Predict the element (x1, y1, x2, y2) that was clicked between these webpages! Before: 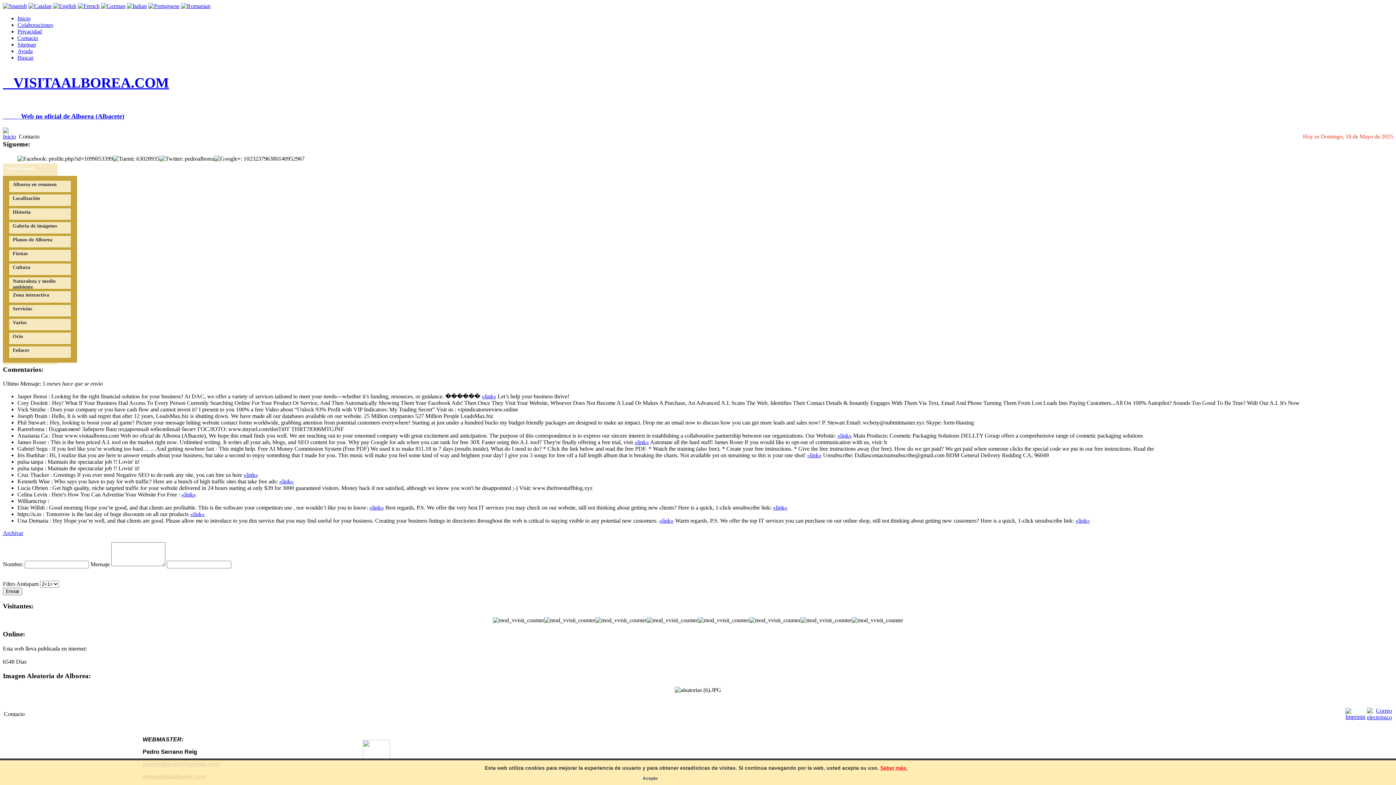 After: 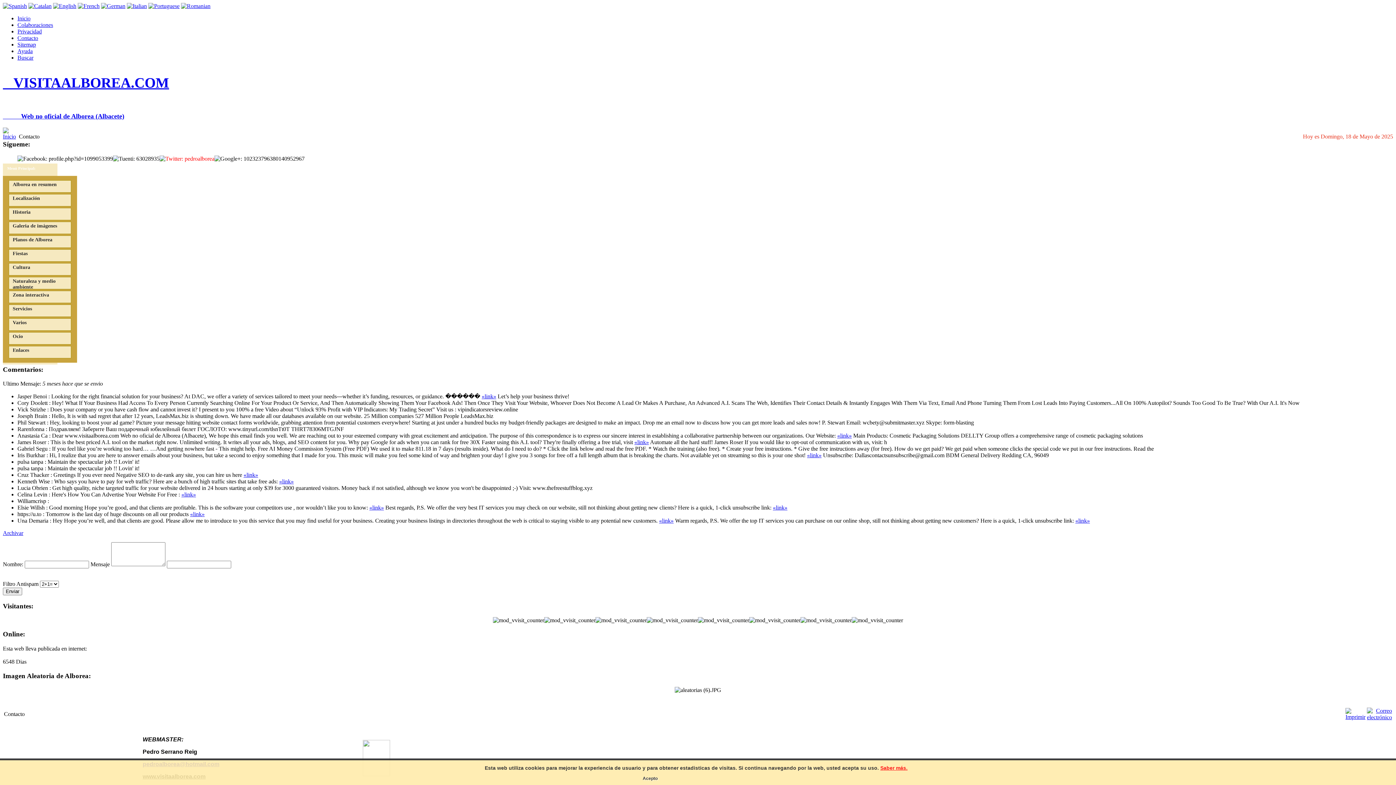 Action: bbox: (159, 155, 214, 161)